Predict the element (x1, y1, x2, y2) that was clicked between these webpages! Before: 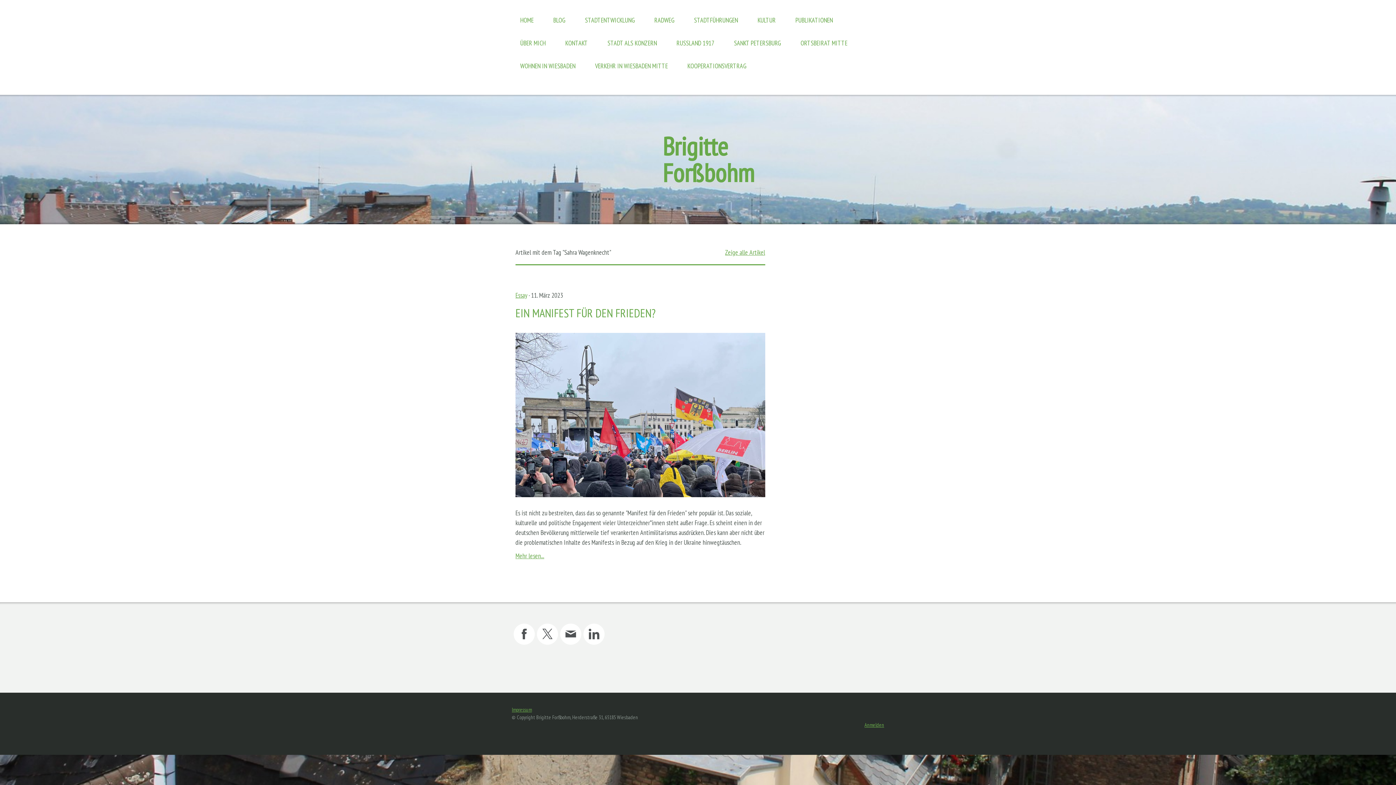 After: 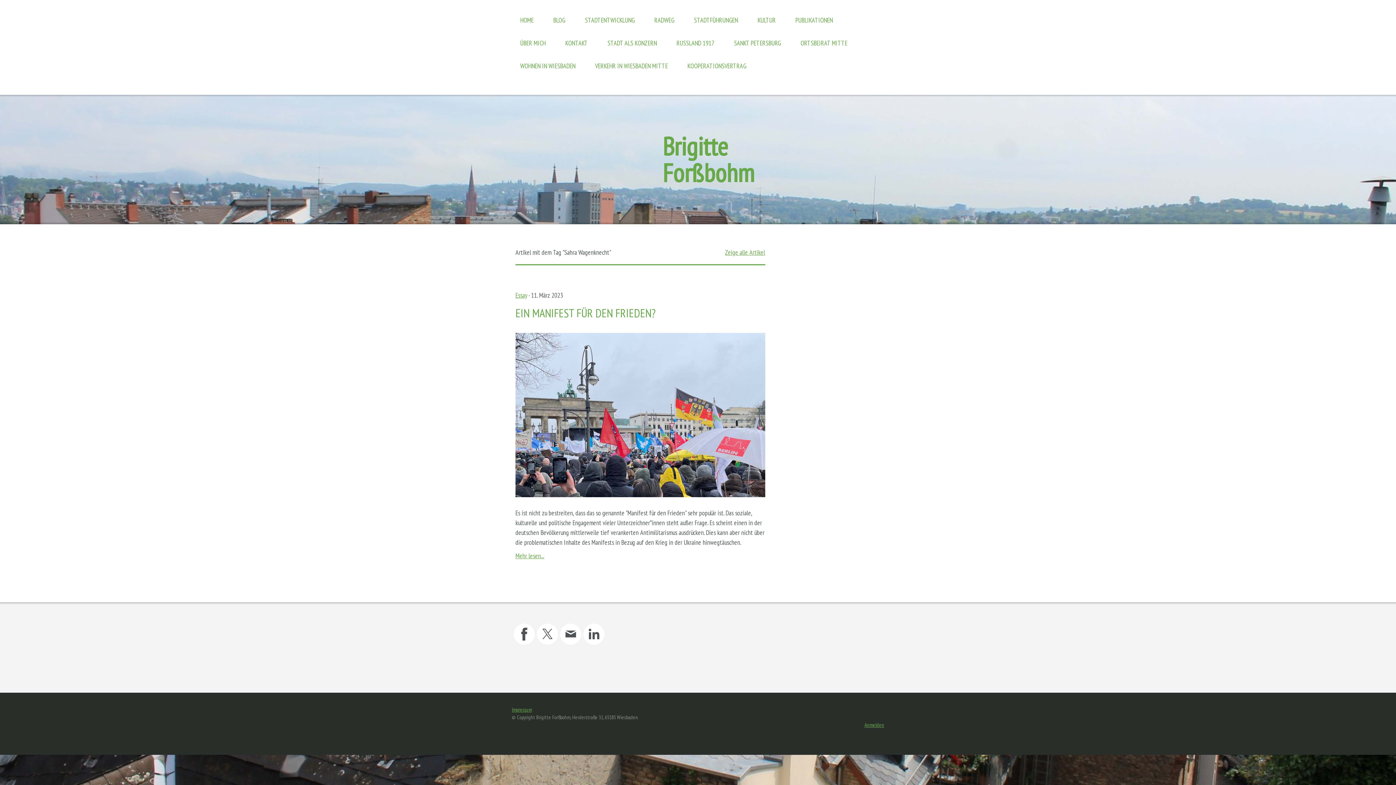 Action: bbox: (513, 624, 534, 645)